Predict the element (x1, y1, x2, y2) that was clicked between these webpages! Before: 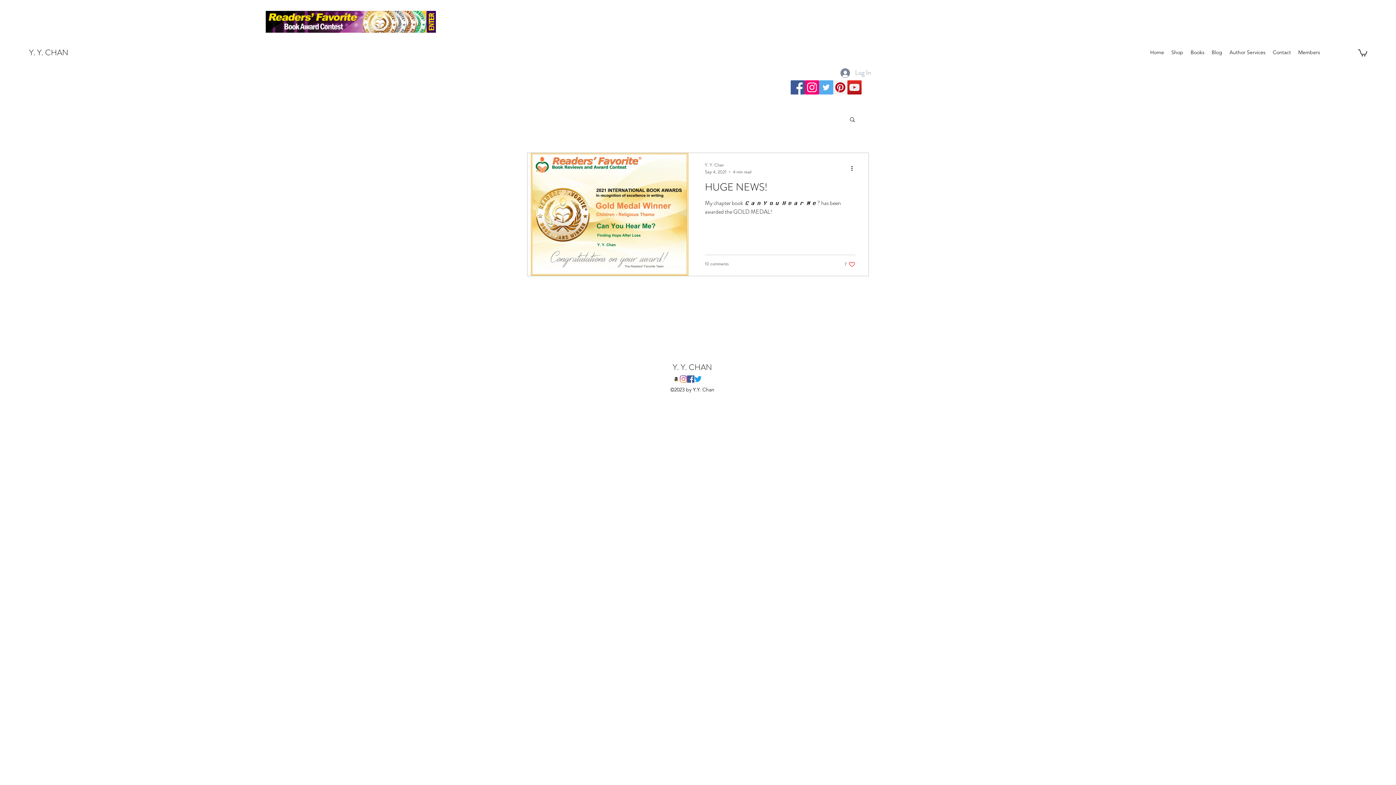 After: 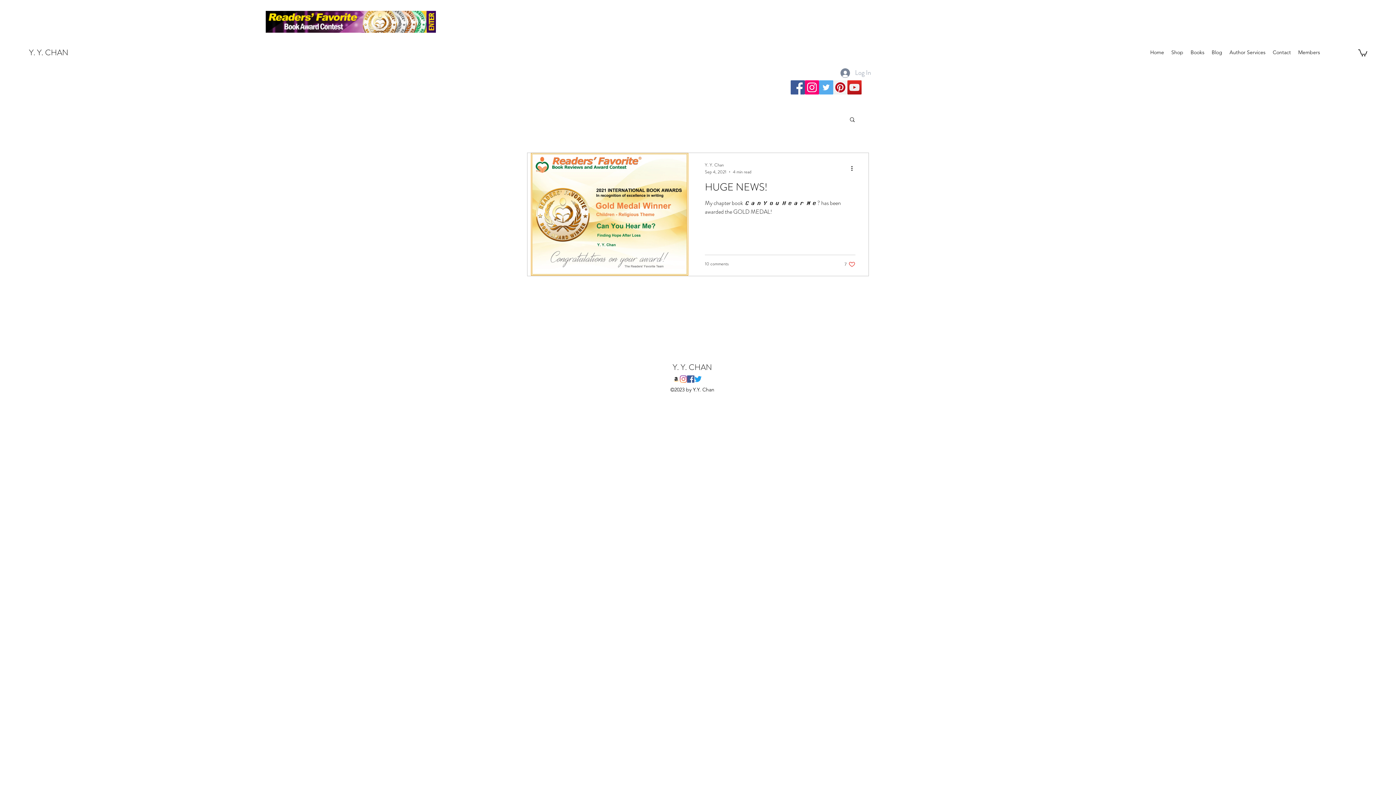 Action: label: Instagram bbox: (805, 80, 819, 94)